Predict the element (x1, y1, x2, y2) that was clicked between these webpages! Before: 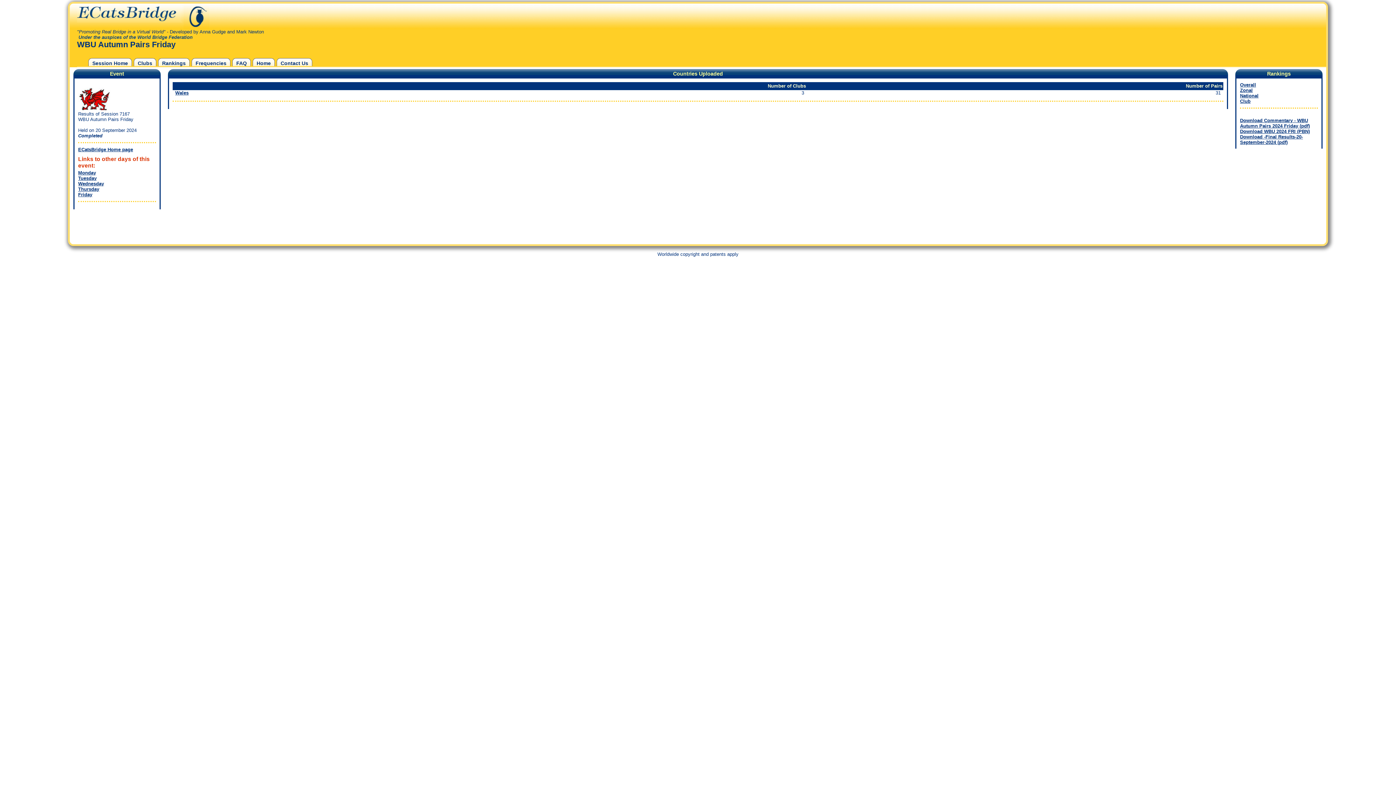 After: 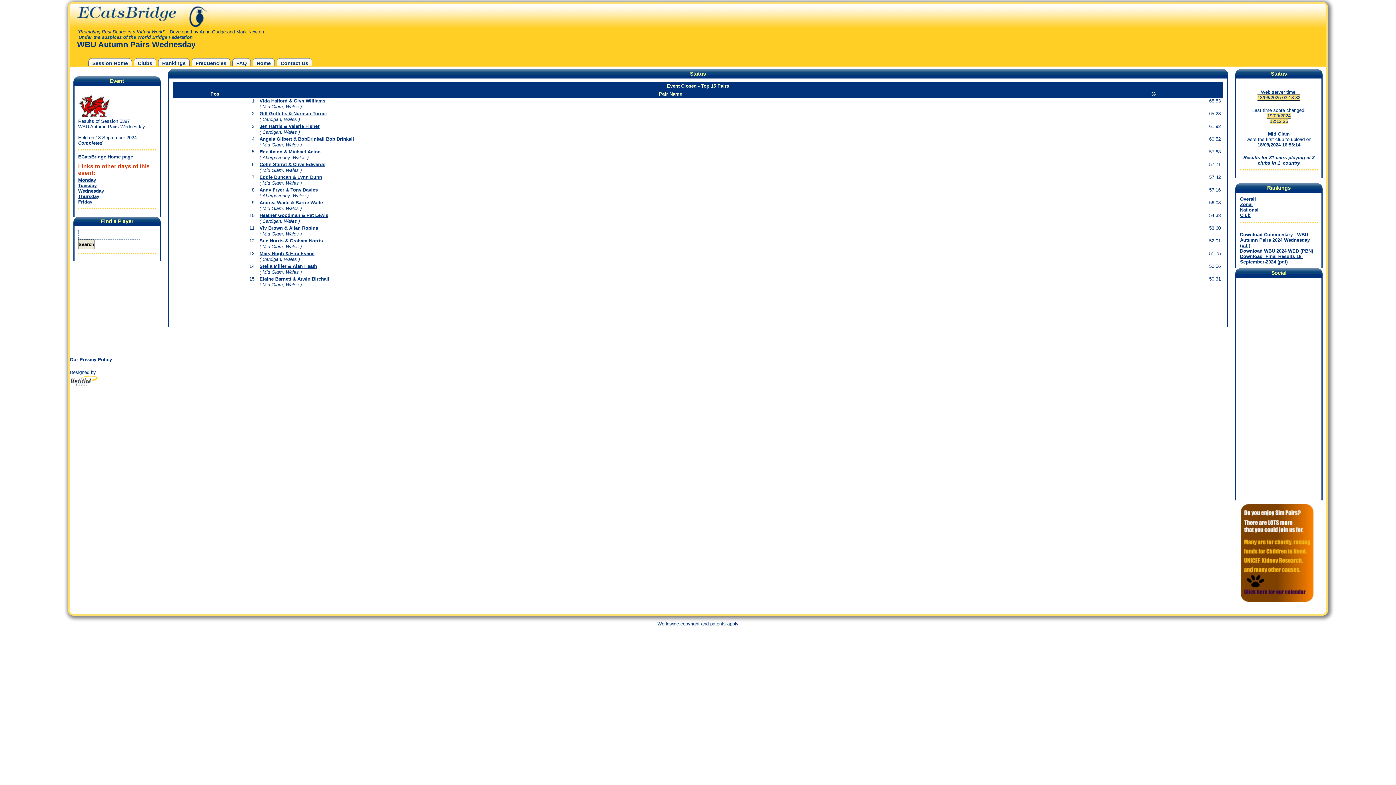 Action: bbox: (78, 181, 104, 186) label: Wednesday